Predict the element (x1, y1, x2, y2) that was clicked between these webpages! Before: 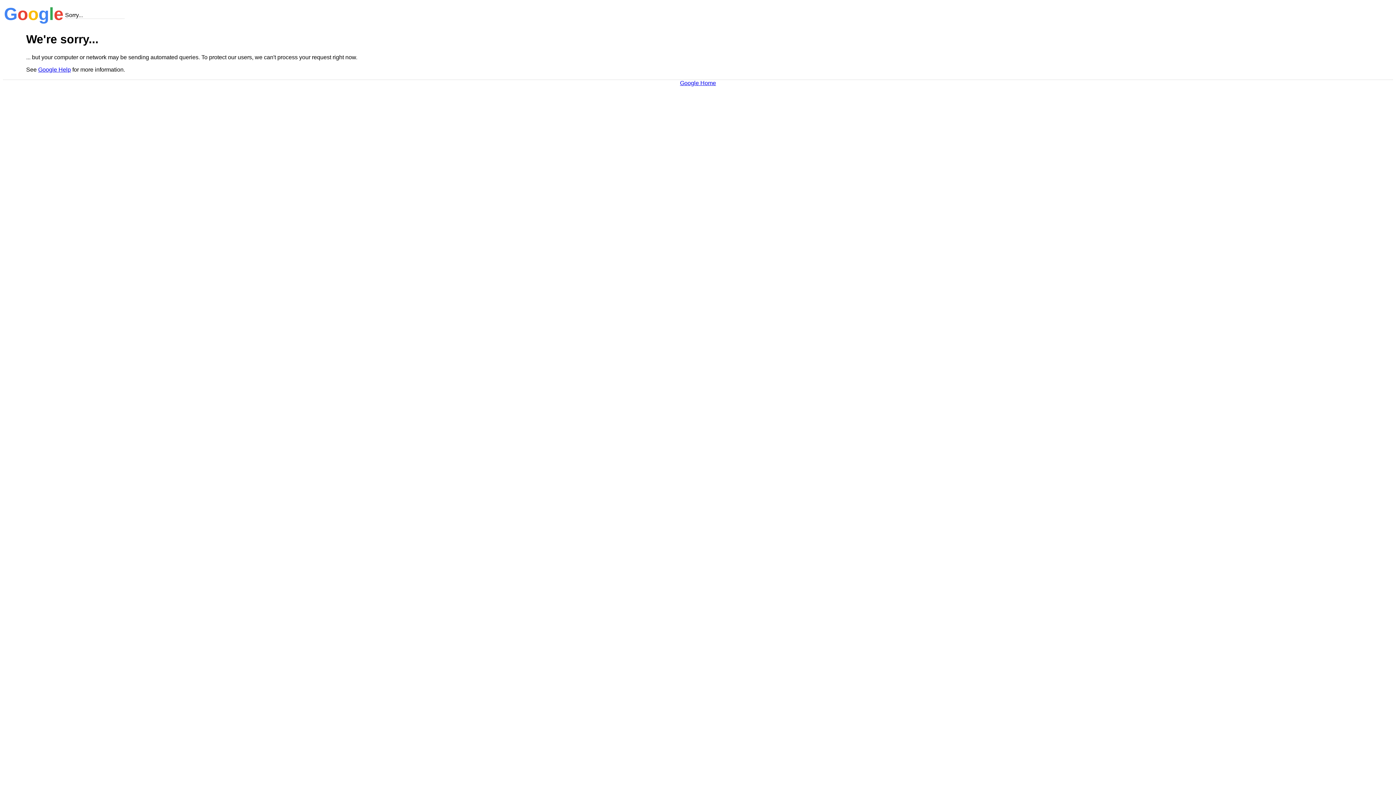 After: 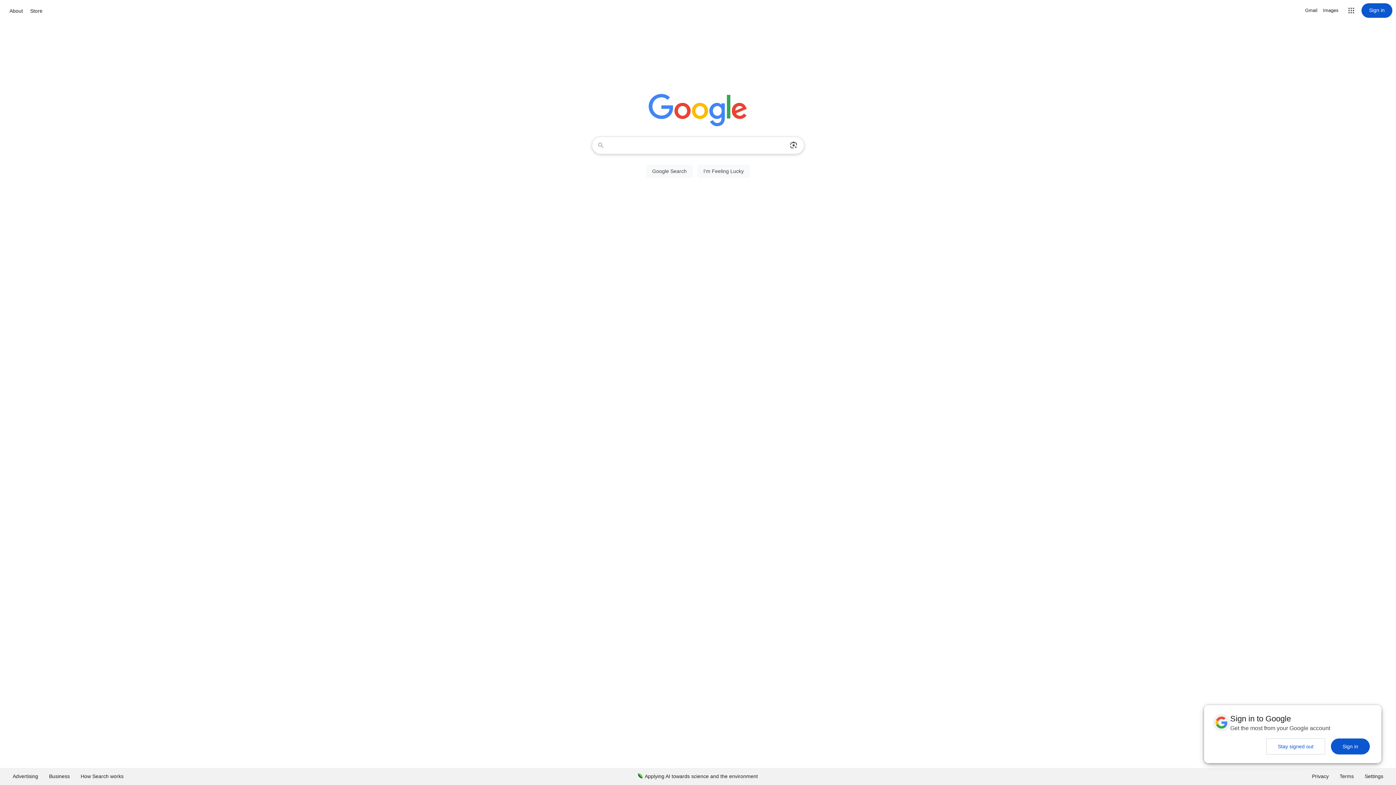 Action: label: Google Home bbox: (680, 79, 716, 86)